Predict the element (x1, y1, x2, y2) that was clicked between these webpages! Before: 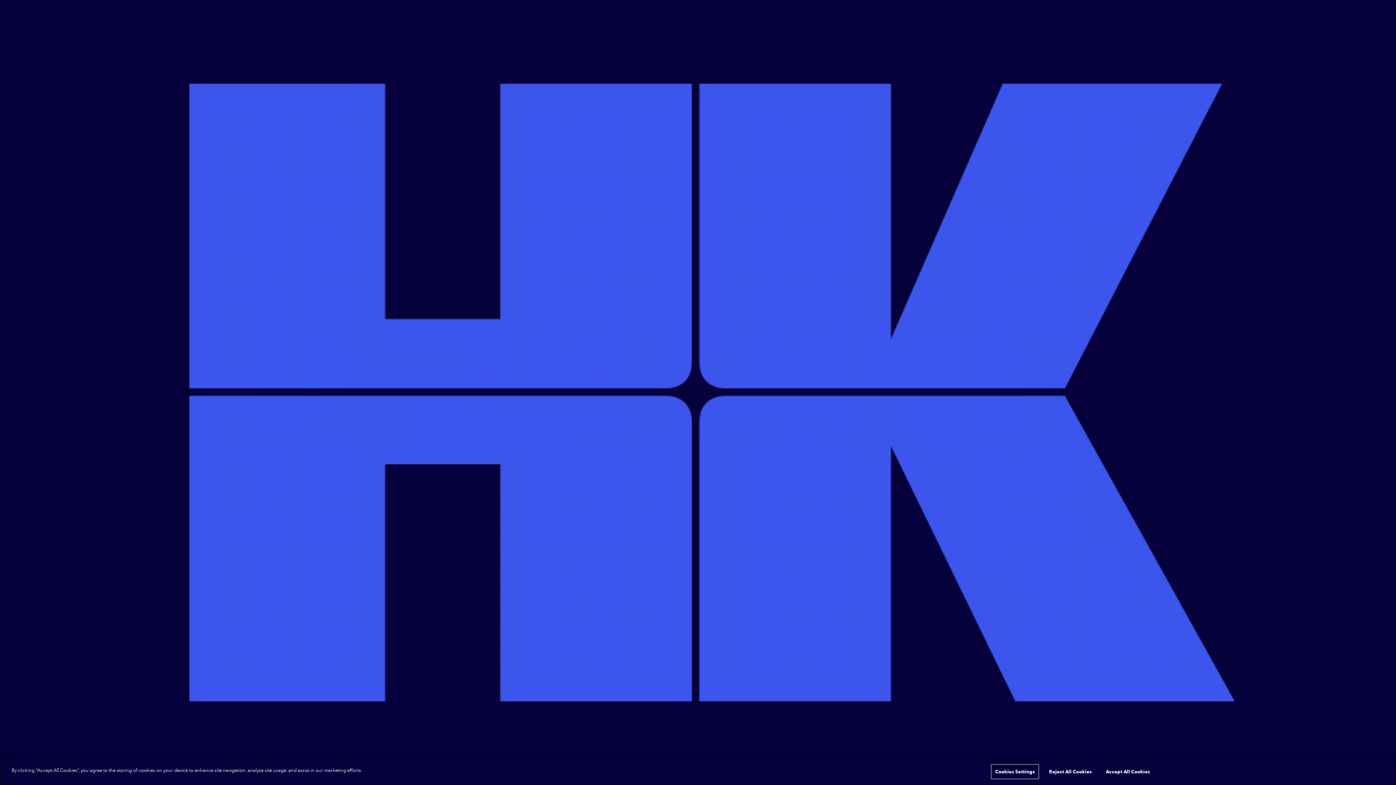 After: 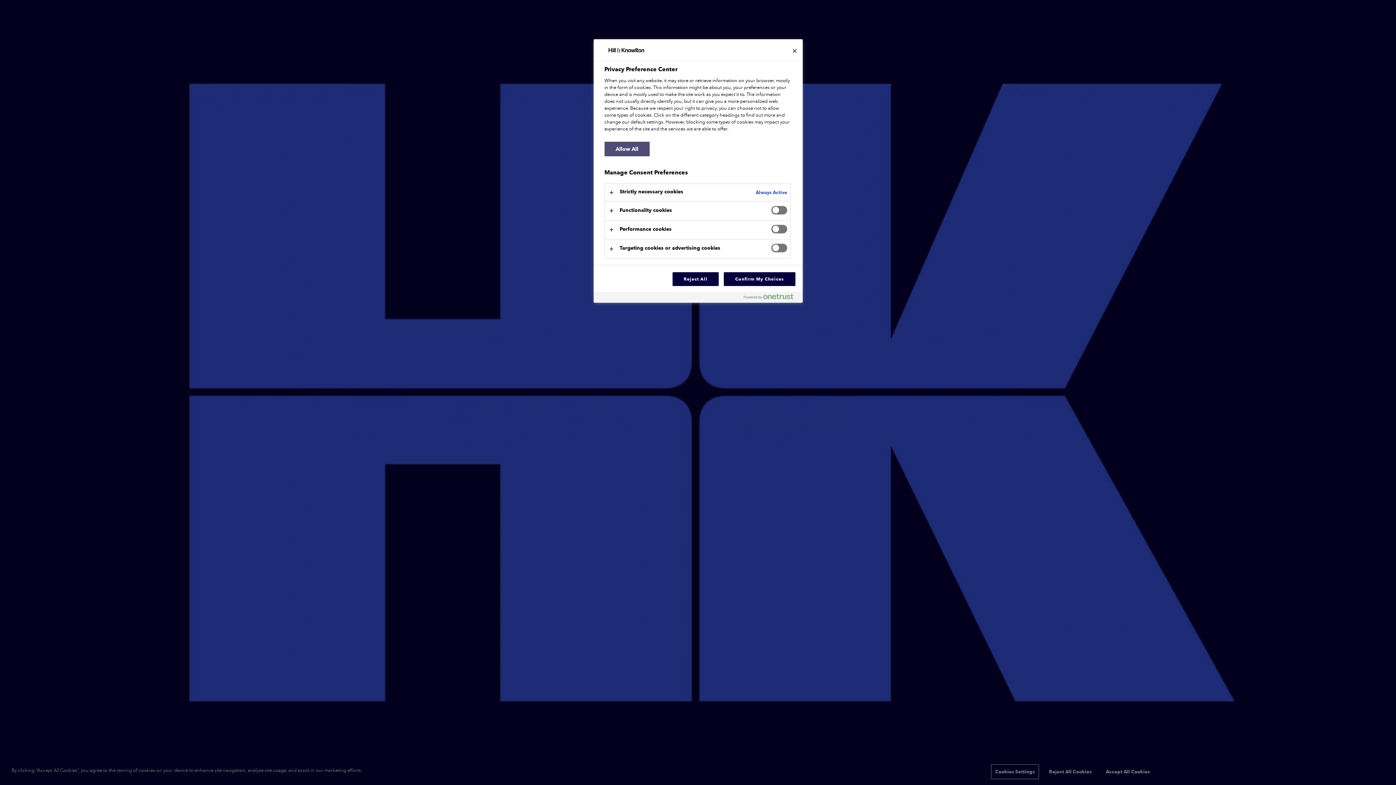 Action: bbox: (991, 771, 1039, 786) label: Cookies Settings